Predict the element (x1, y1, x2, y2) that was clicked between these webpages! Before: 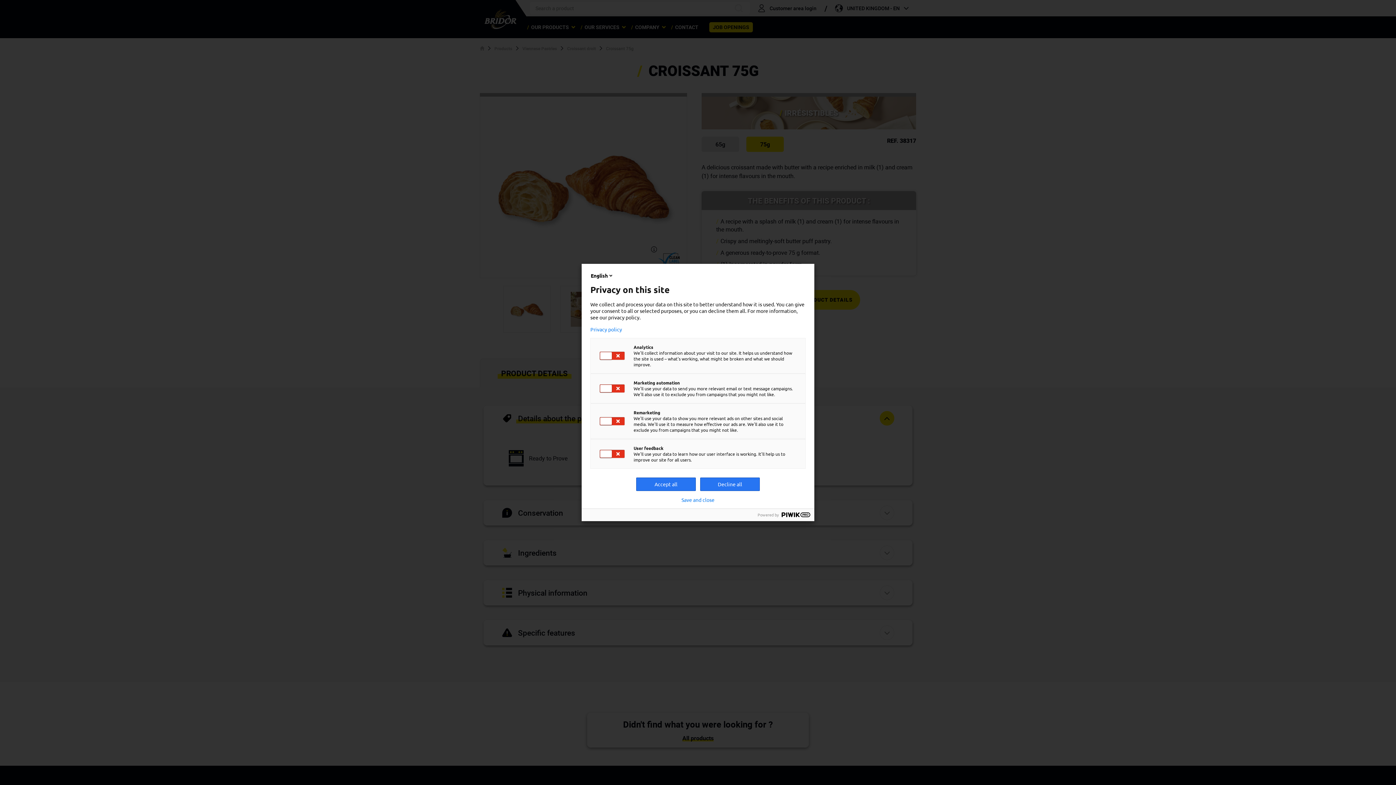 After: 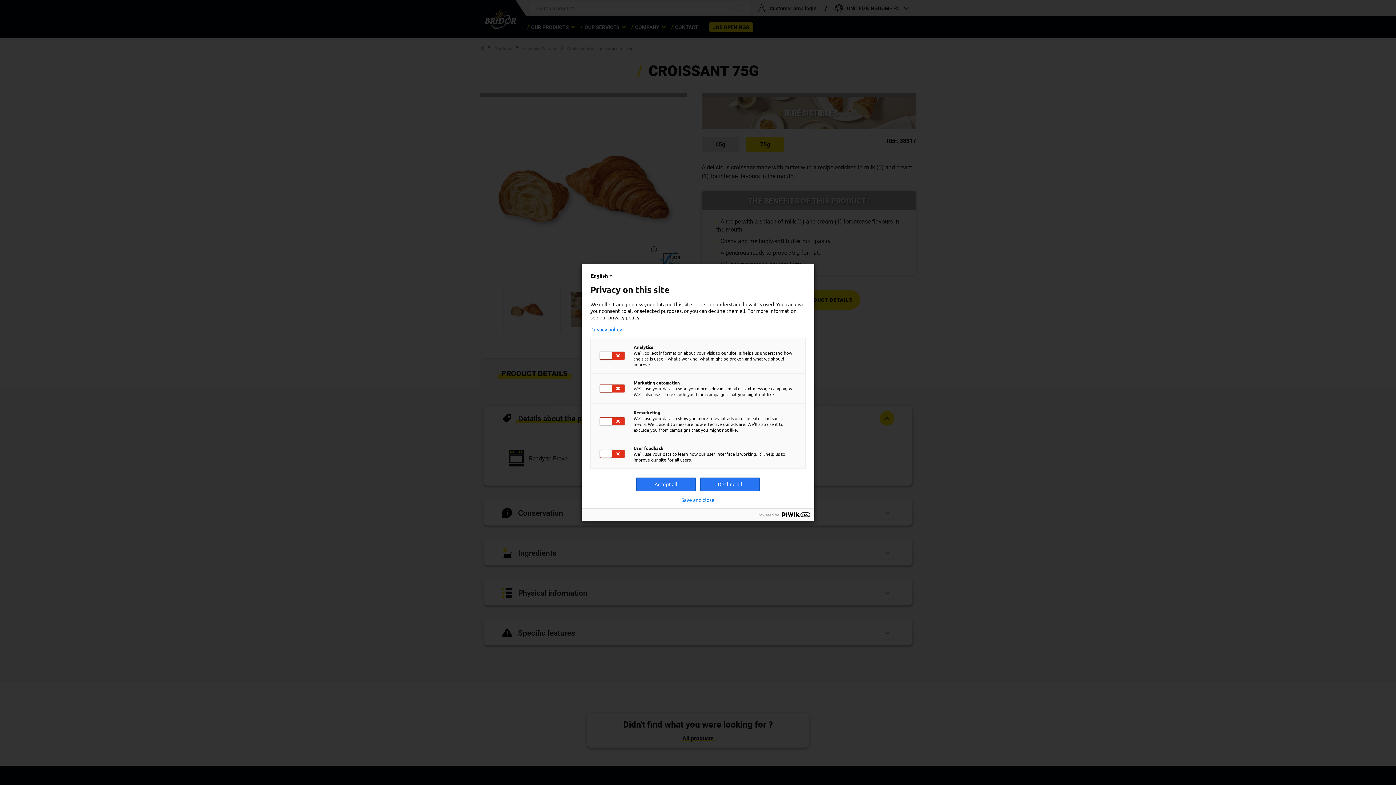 Action: label: Privacy policy bbox: (590, 326, 805, 332)